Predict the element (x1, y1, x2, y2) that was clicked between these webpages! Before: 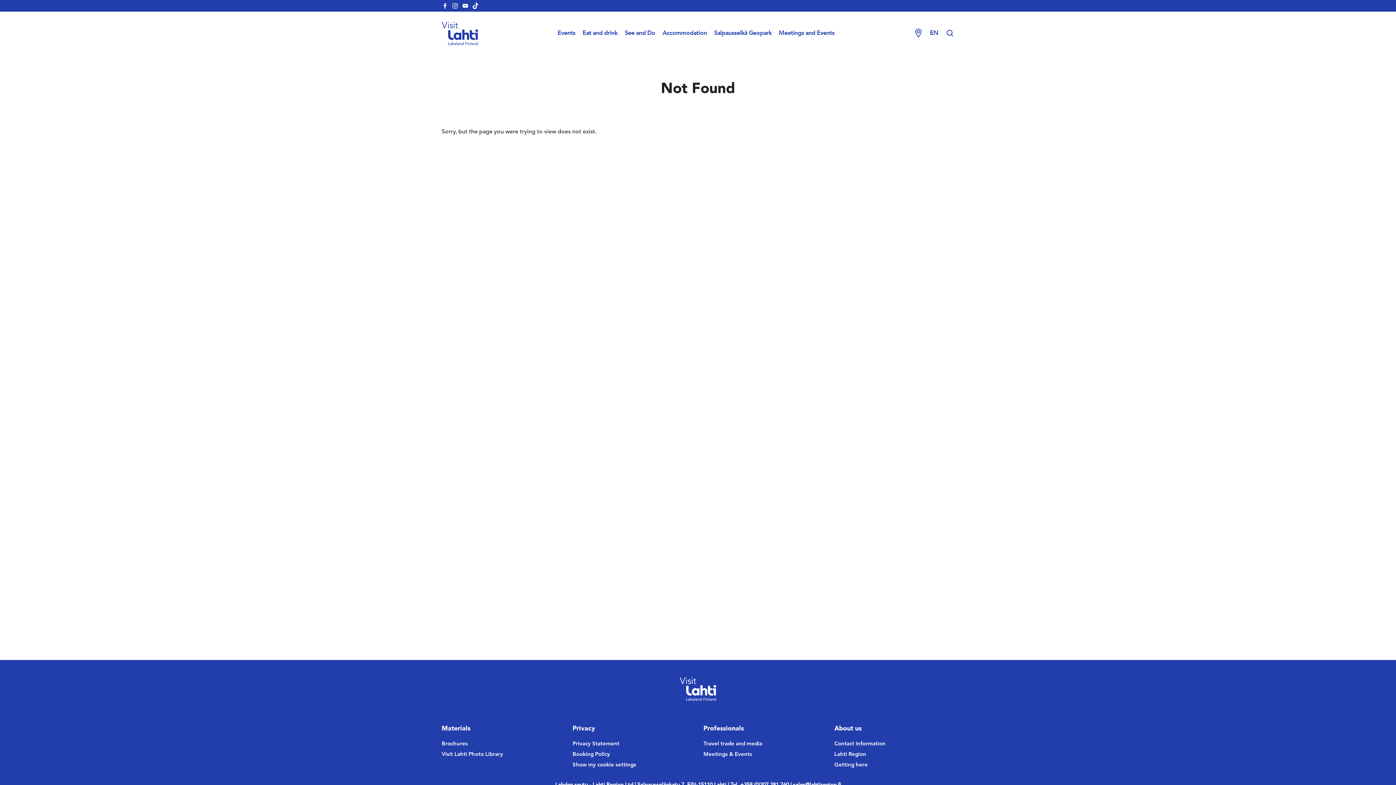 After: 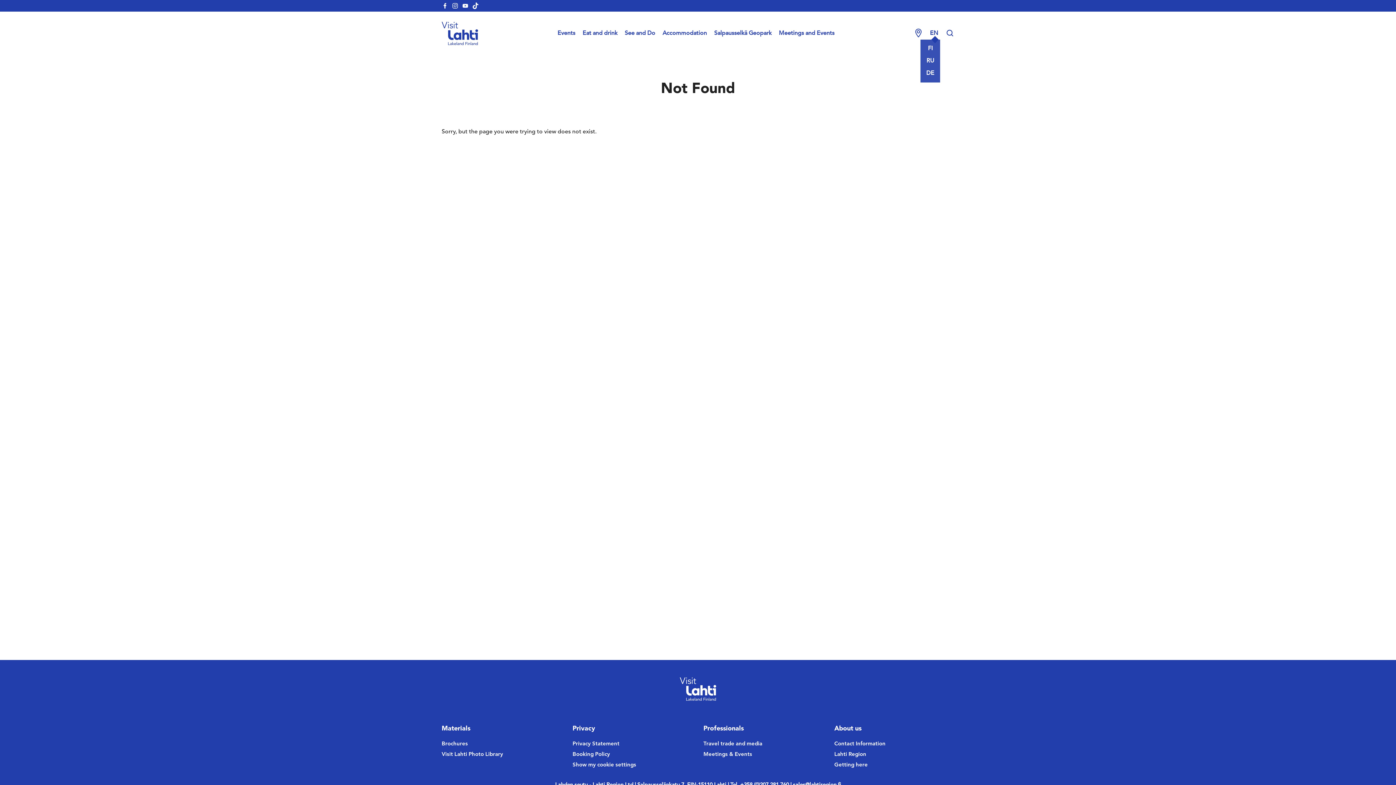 Action: bbox: (930, 30, 938, 36) label: Change language